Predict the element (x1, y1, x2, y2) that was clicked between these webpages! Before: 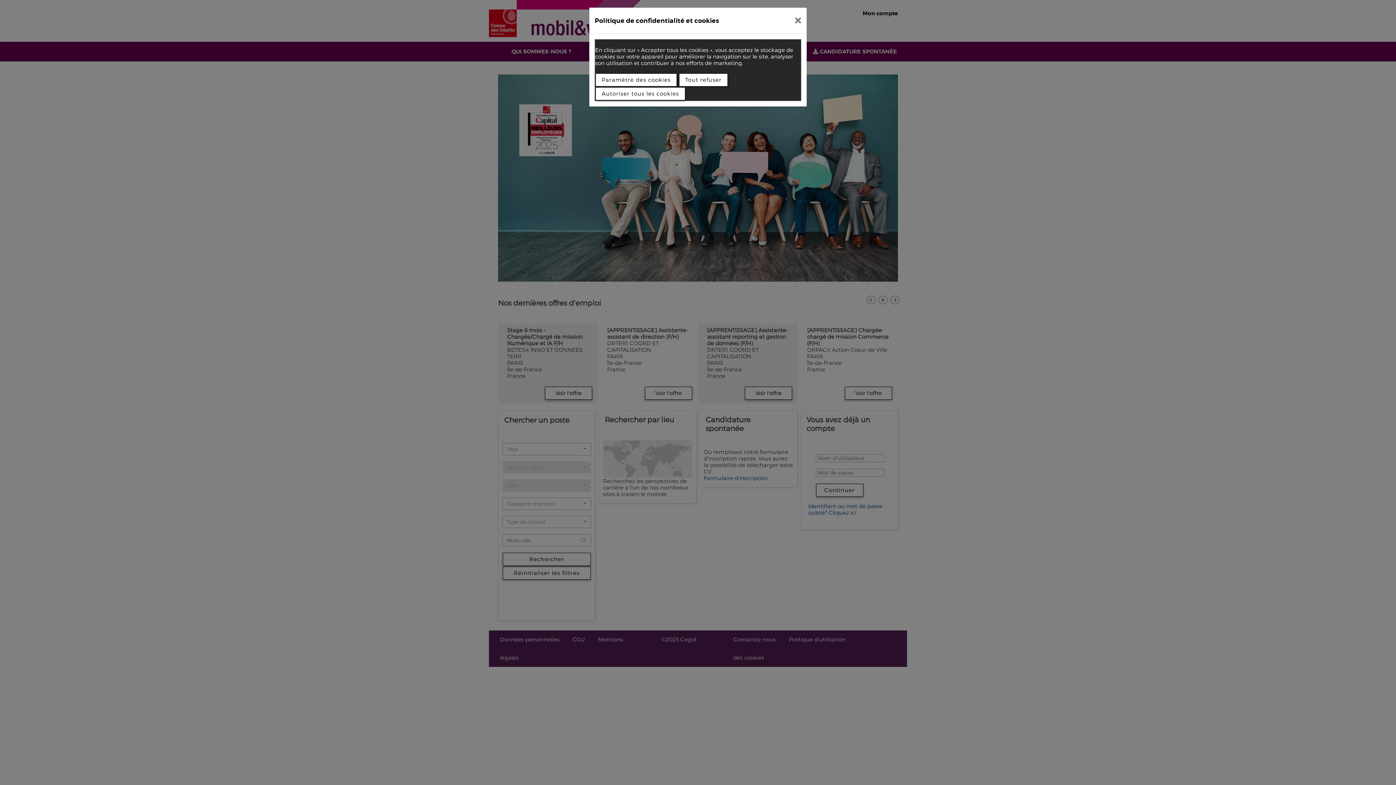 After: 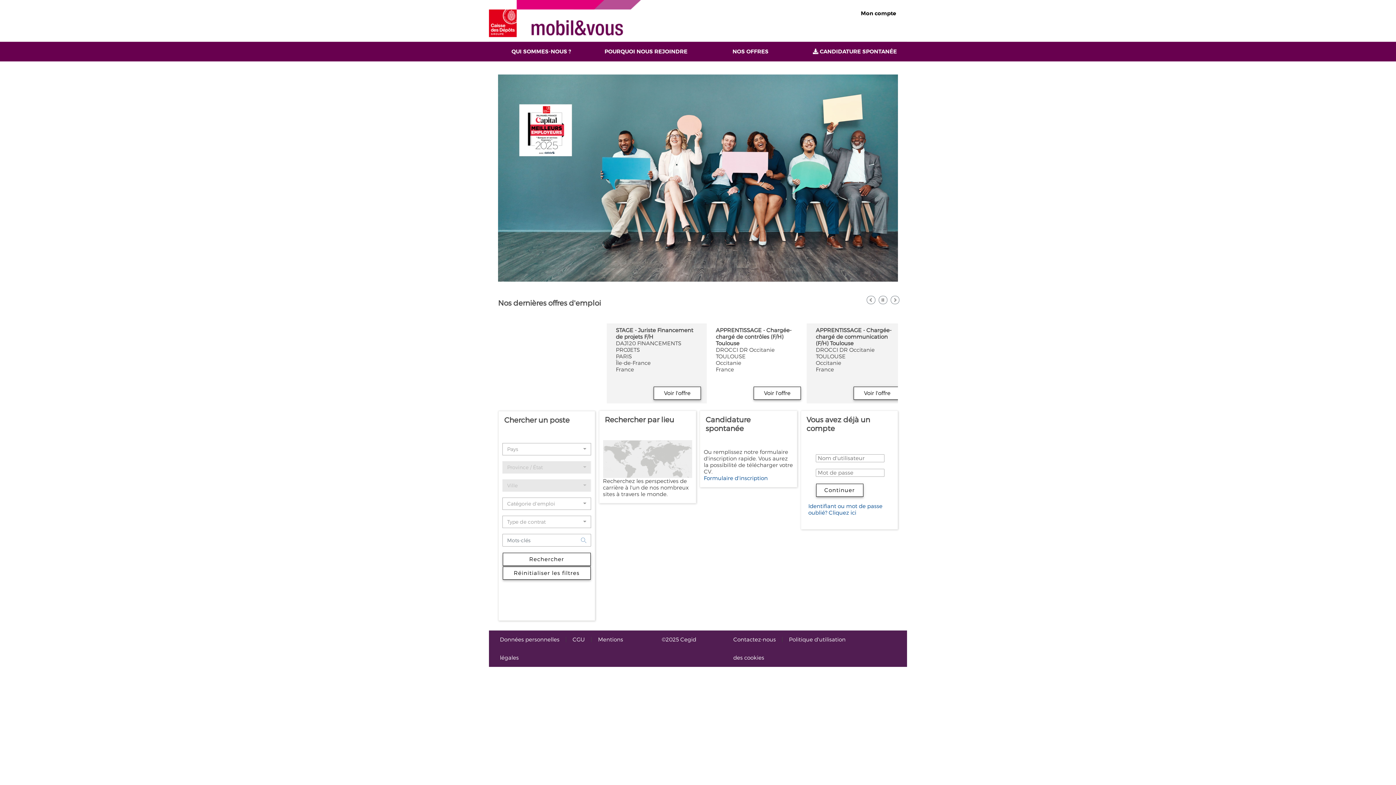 Action: bbox: (789, 10, 807, 30)